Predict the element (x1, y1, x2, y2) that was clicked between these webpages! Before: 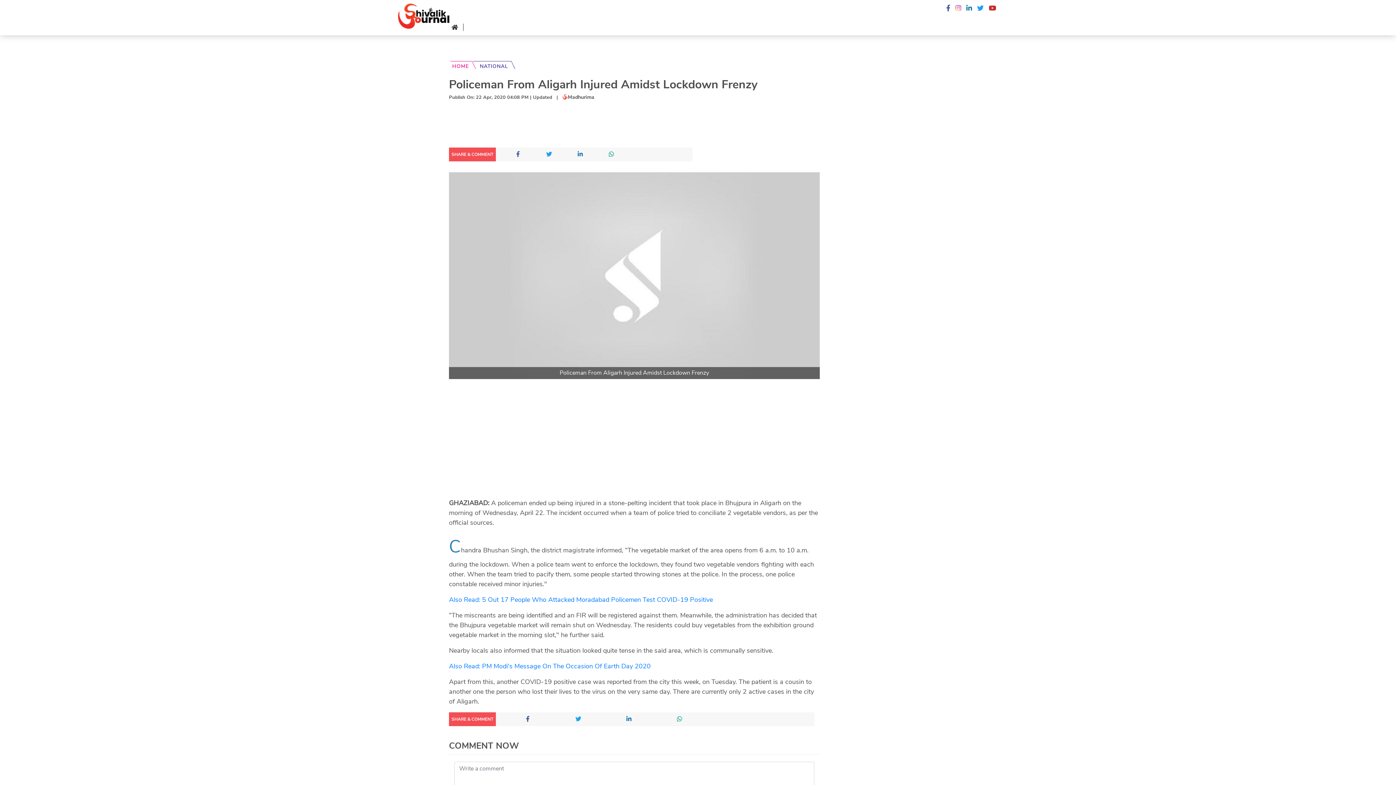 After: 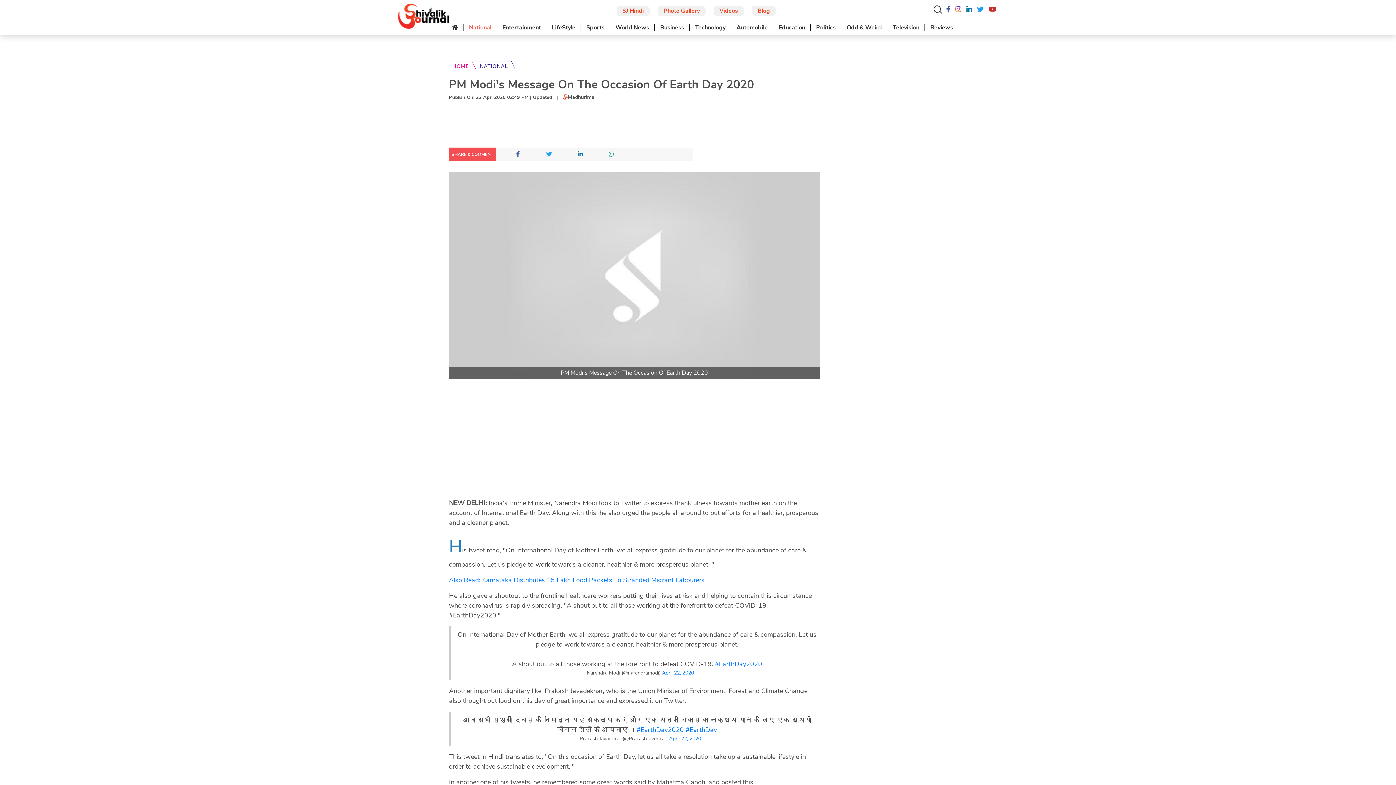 Action: label: Also Read: PM Modi's Message On The Occasion Of Earth Day 2020 bbox: (449, 662, 650, 671)